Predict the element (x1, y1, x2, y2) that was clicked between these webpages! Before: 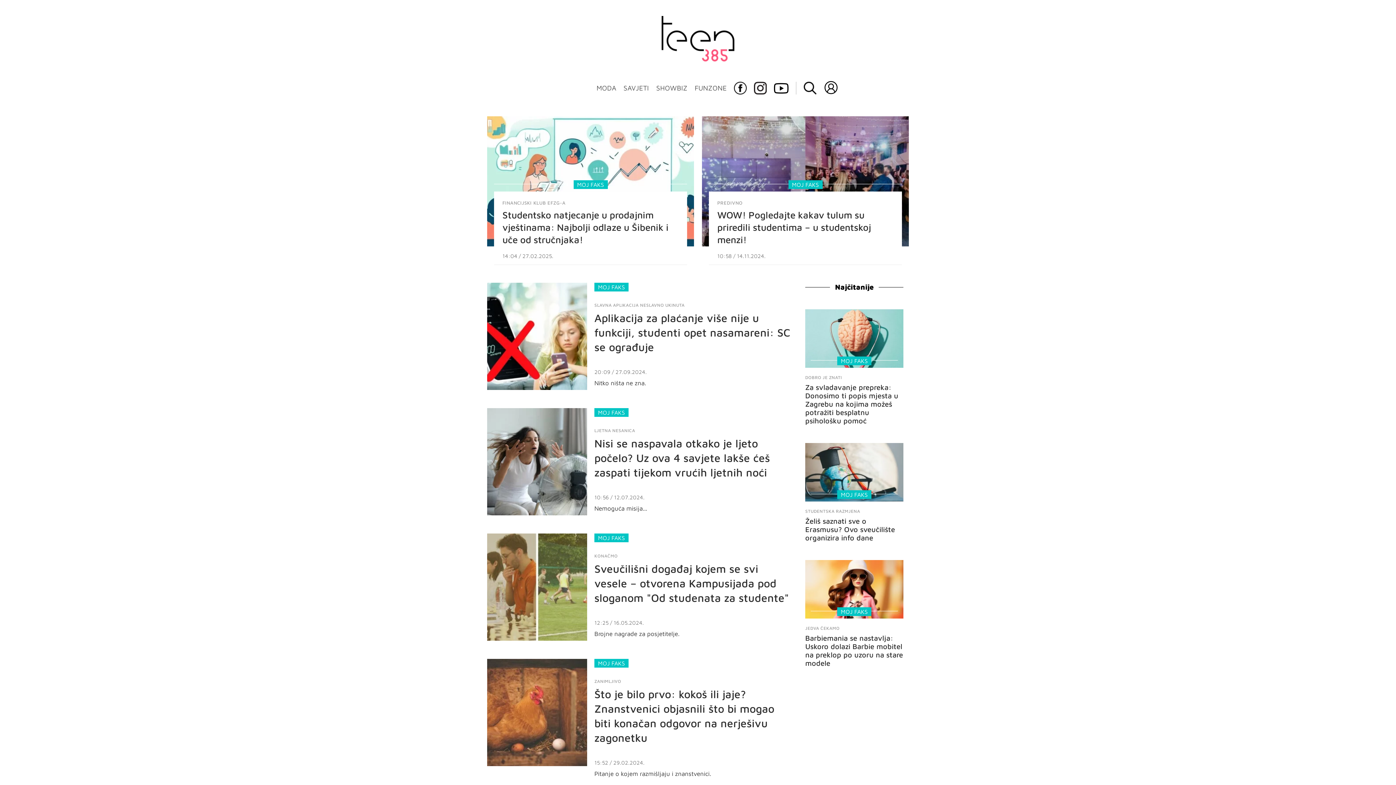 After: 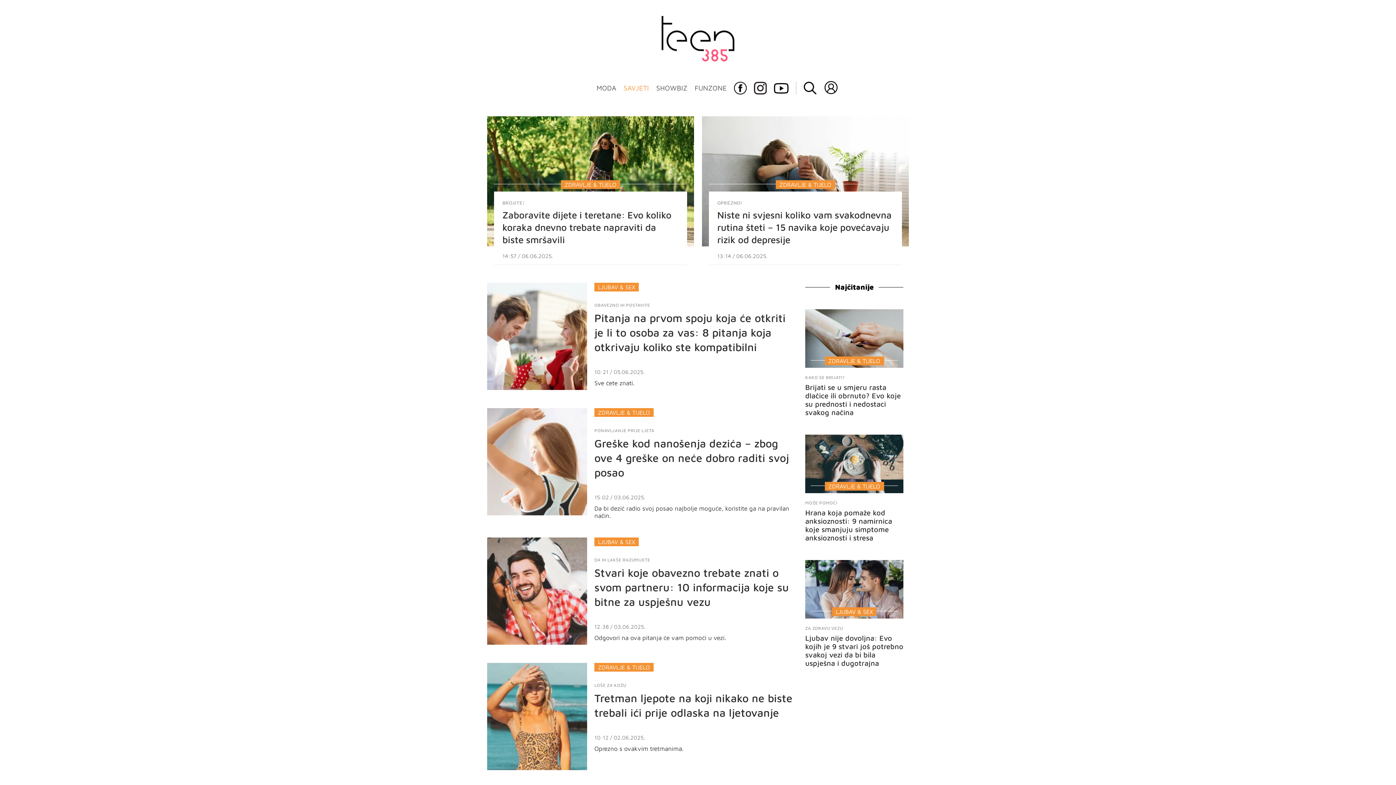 Action: bbox: (620, 81, 652, 94) label: SAVJETI